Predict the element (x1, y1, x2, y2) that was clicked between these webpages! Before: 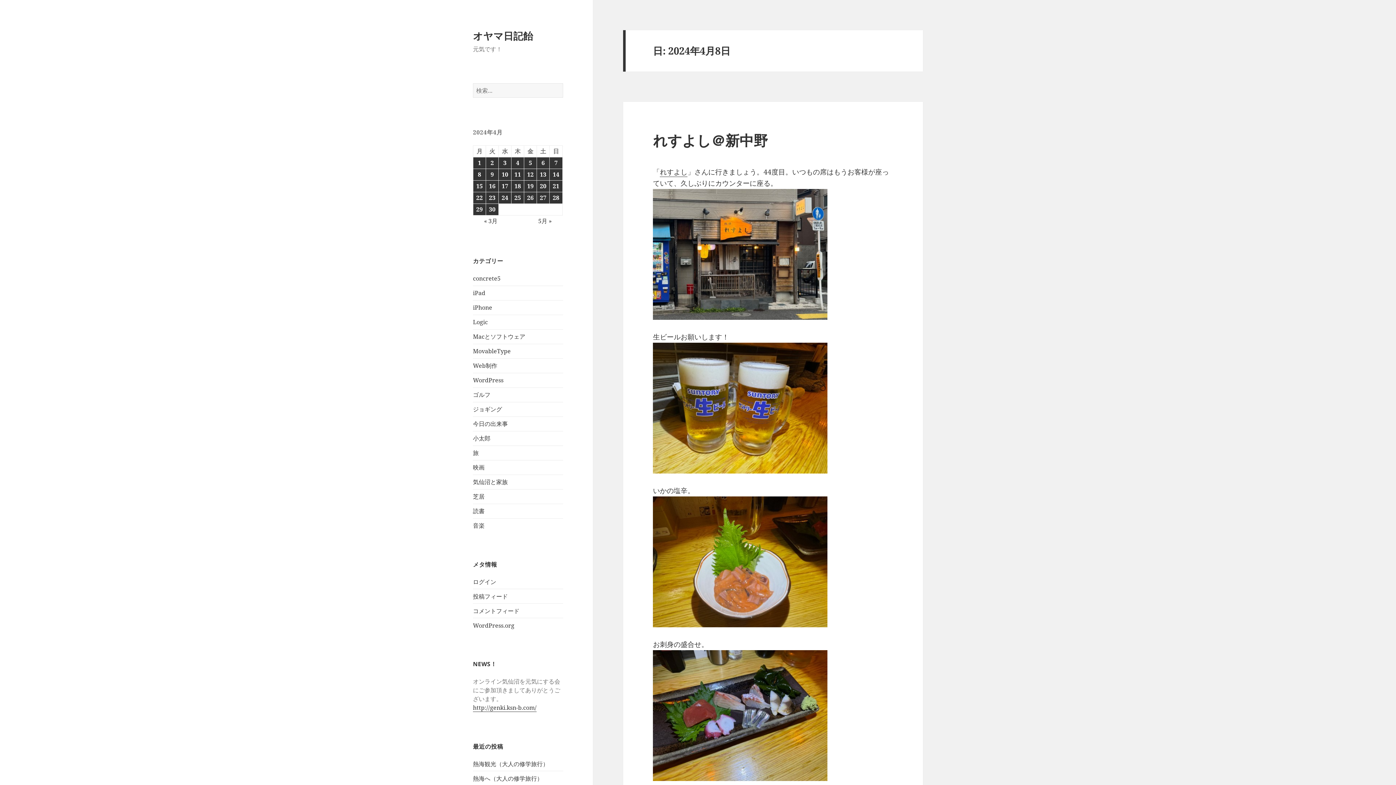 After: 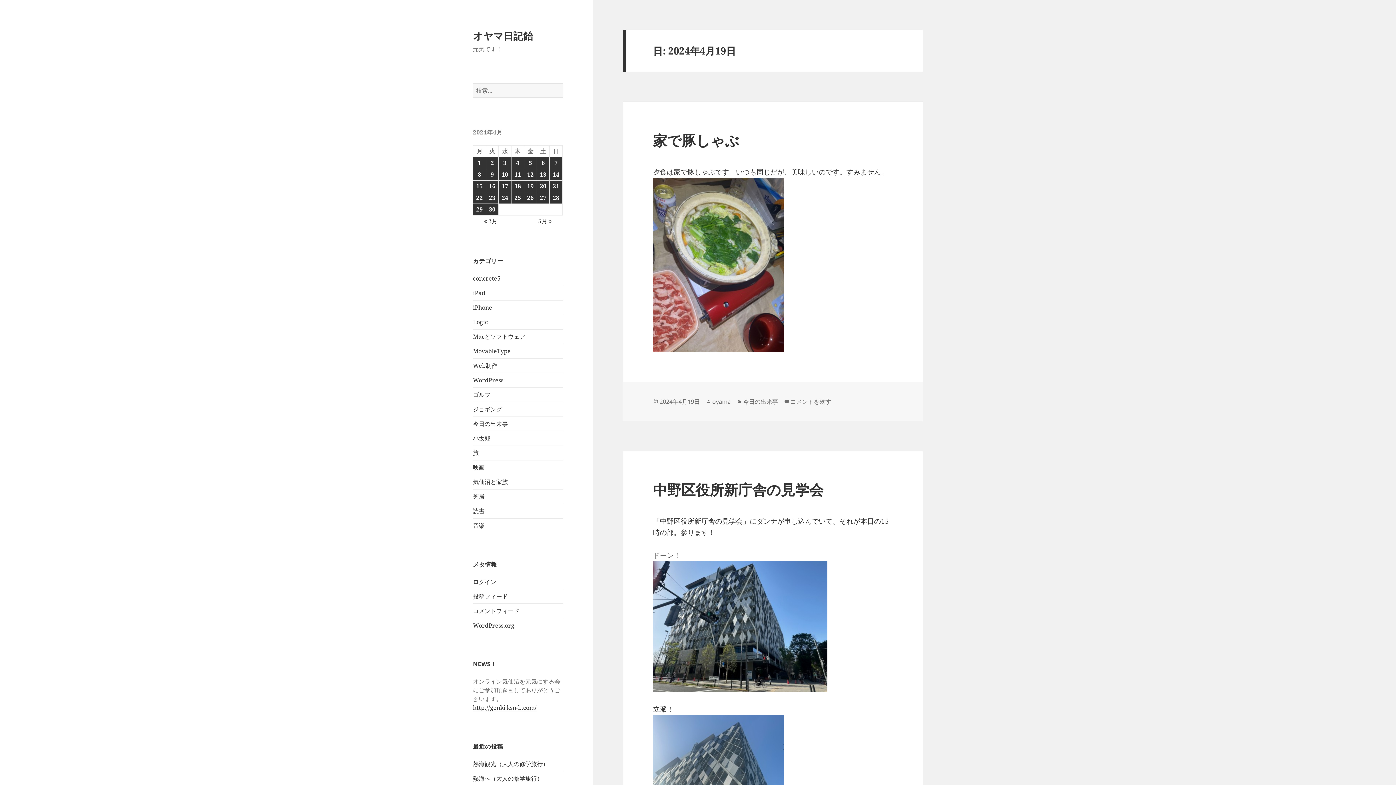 Action: bbox: (524, 180, 536, 191) label: 2024年4月19日 に投稿を公開